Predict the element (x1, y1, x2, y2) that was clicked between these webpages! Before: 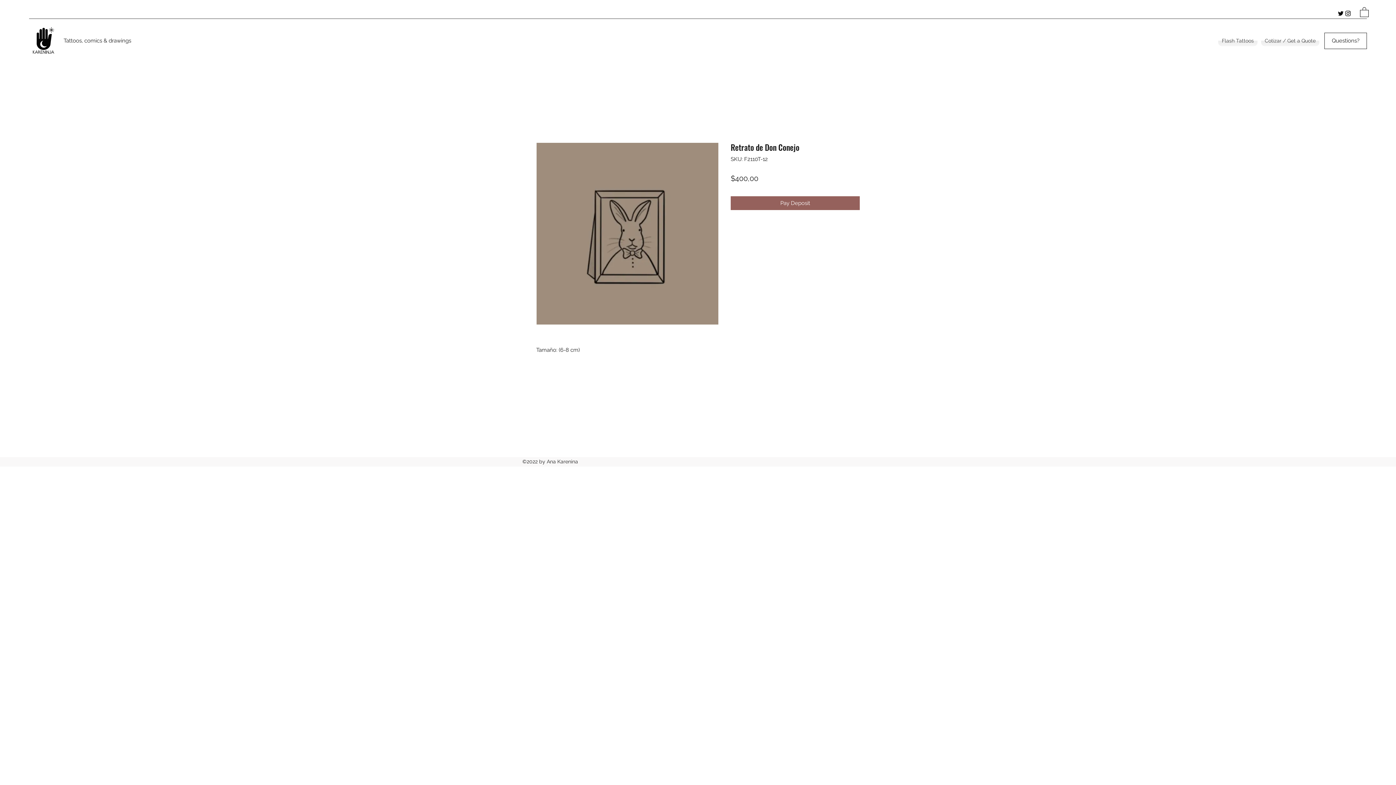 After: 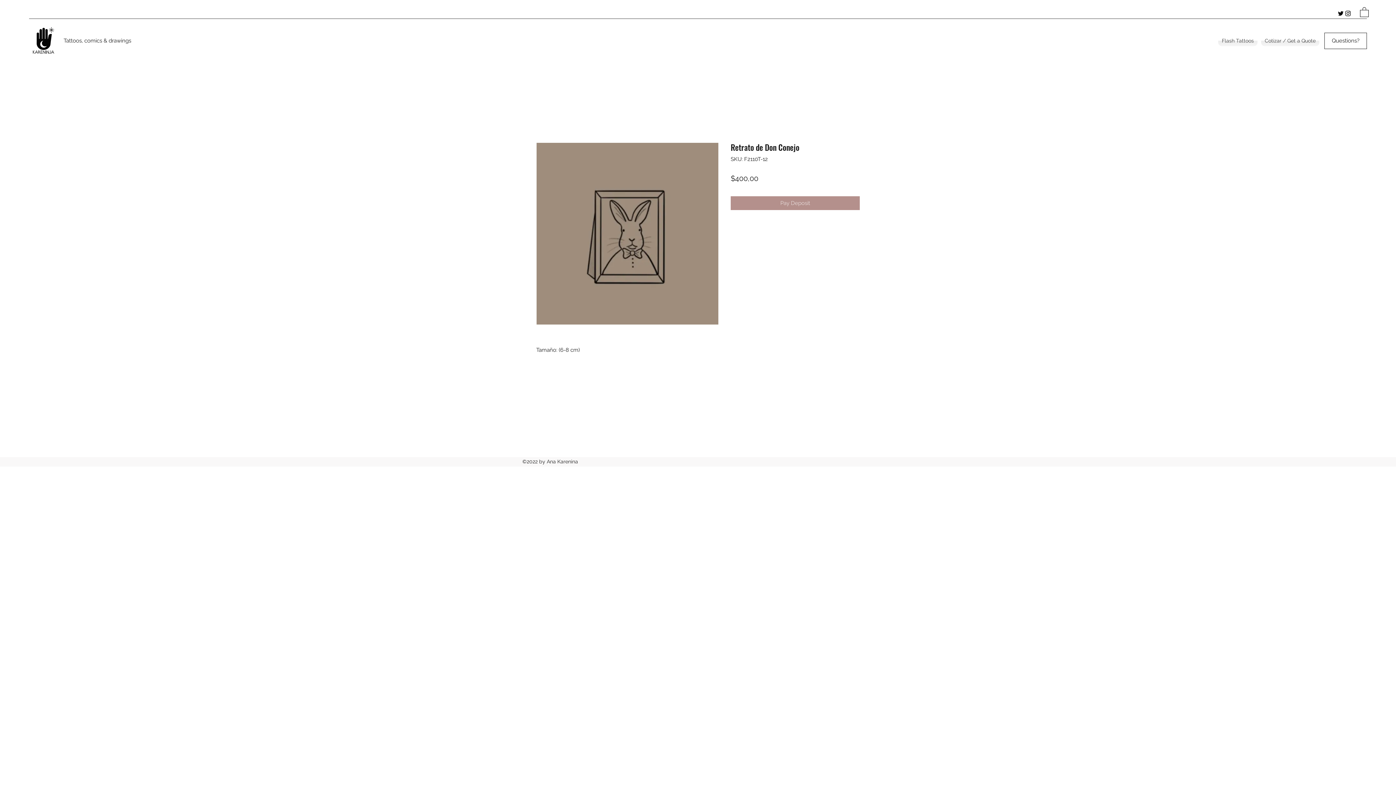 Action: label: Pay Deposit bbox: (730, 196, 860, 210)